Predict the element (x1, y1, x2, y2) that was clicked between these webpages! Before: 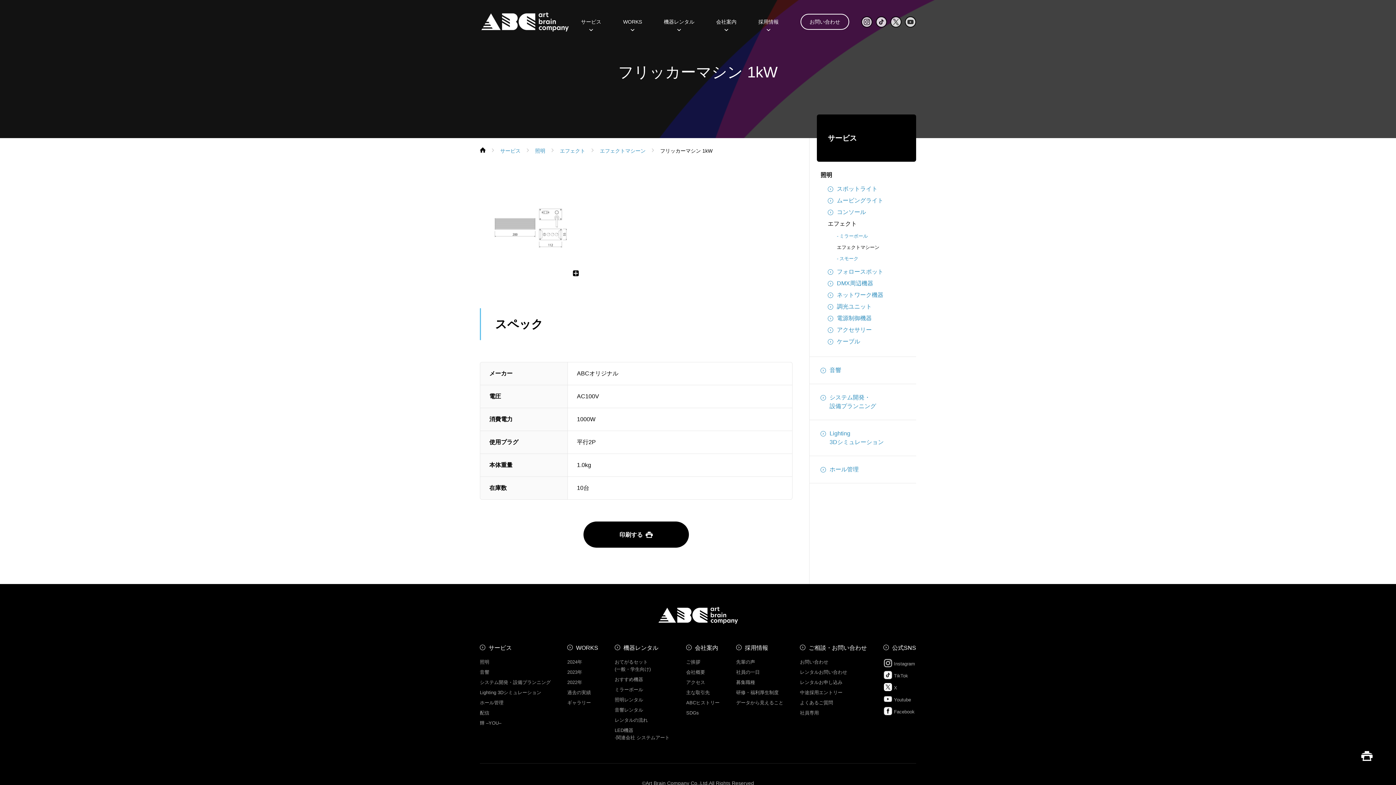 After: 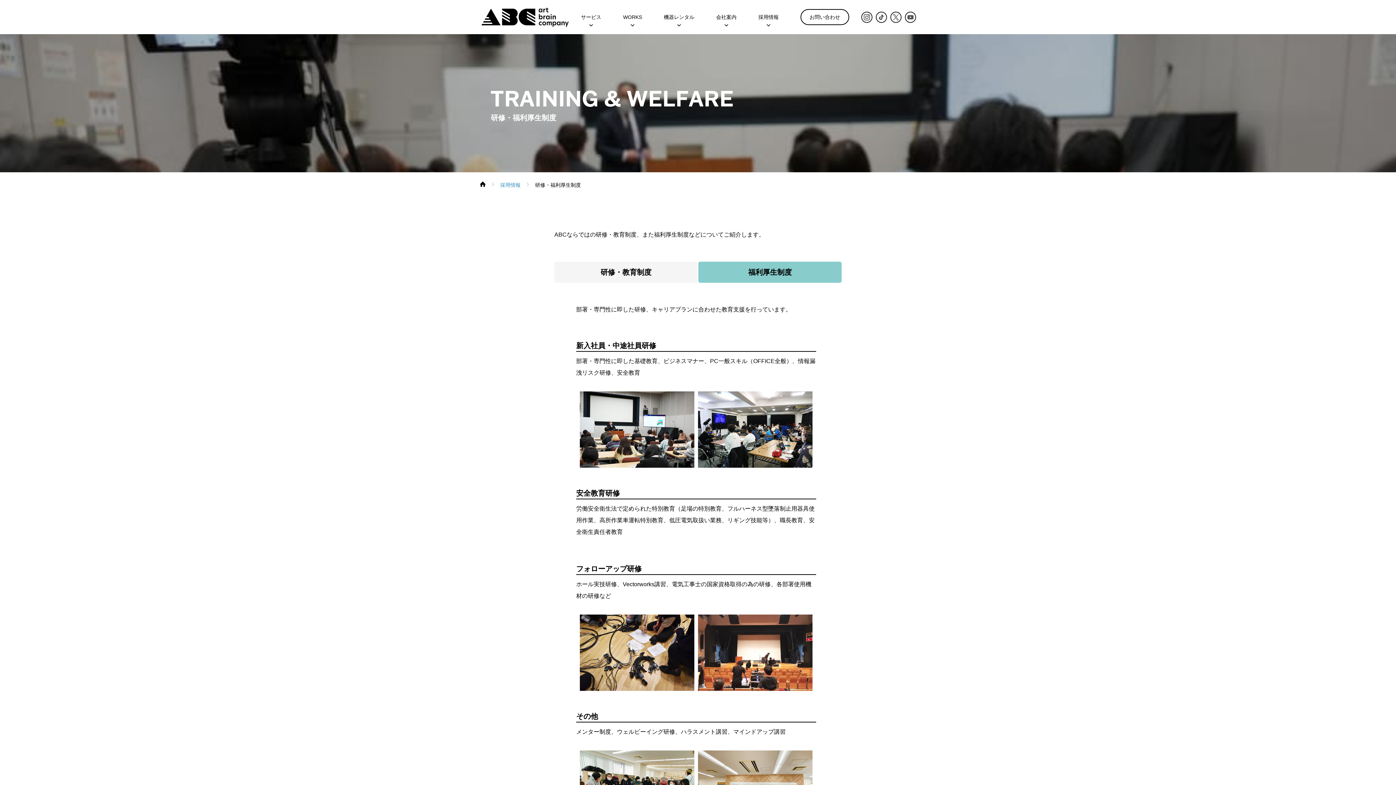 Action: bbox: (736, 689, 783, 696) label: 研修・福利厚生制度